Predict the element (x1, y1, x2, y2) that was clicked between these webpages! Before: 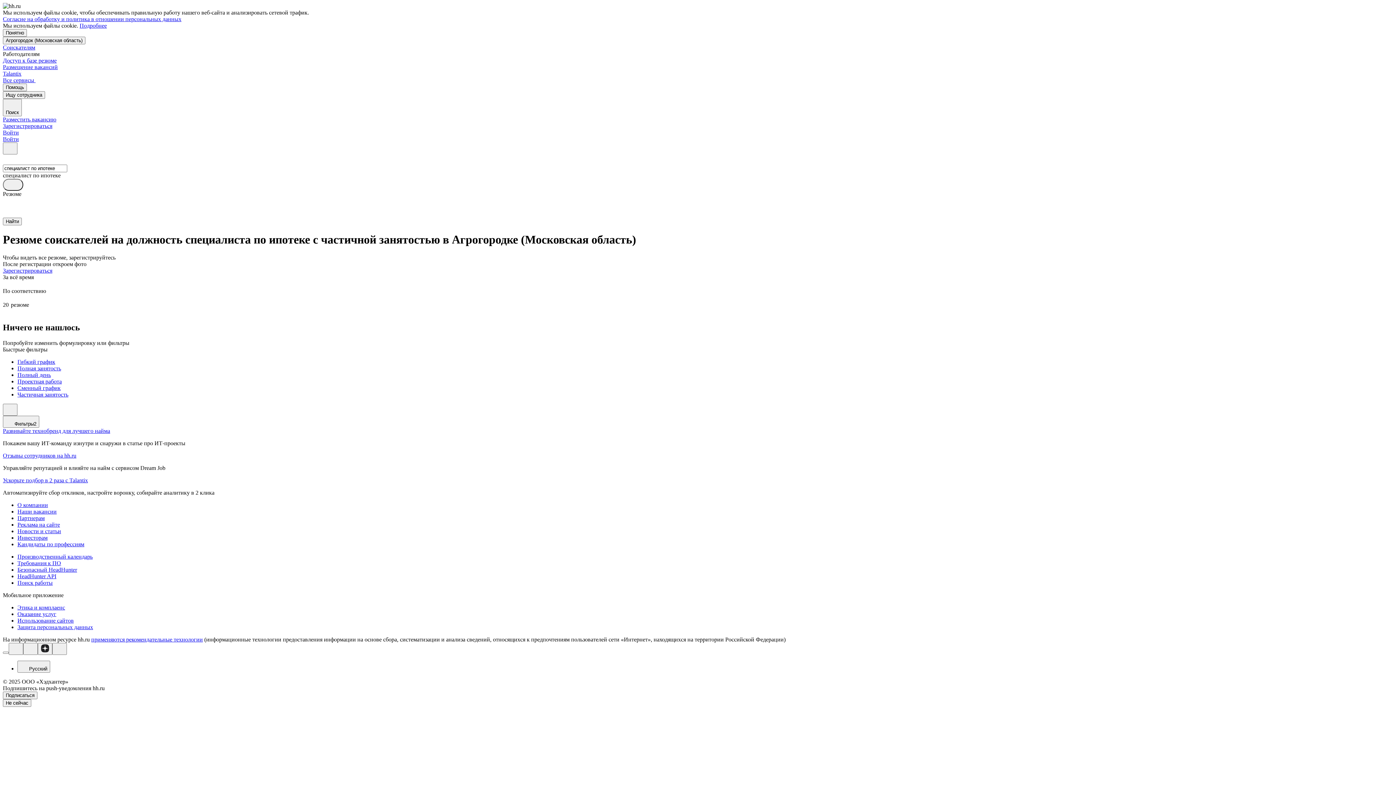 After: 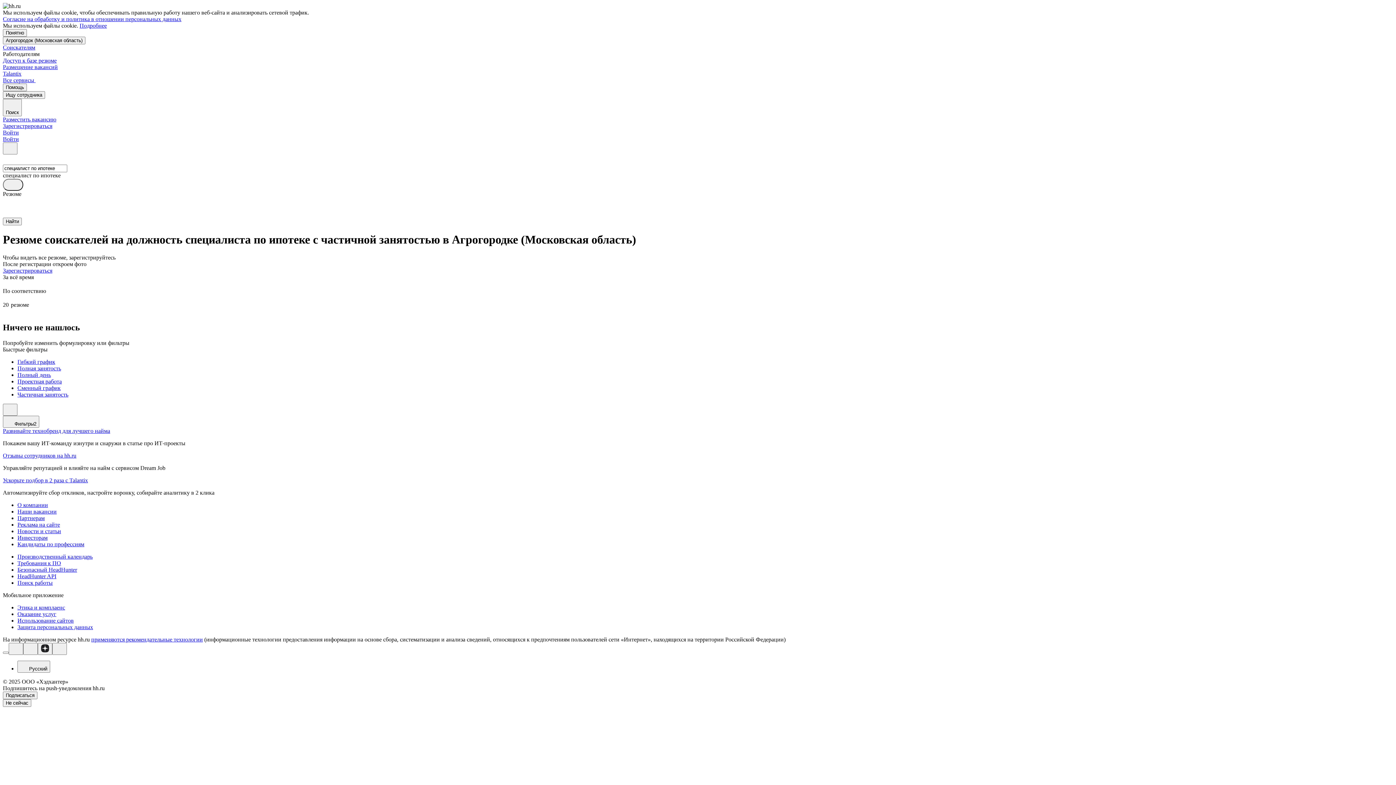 Action: bbox: (79, 22, 106, 28) label: Подробнее